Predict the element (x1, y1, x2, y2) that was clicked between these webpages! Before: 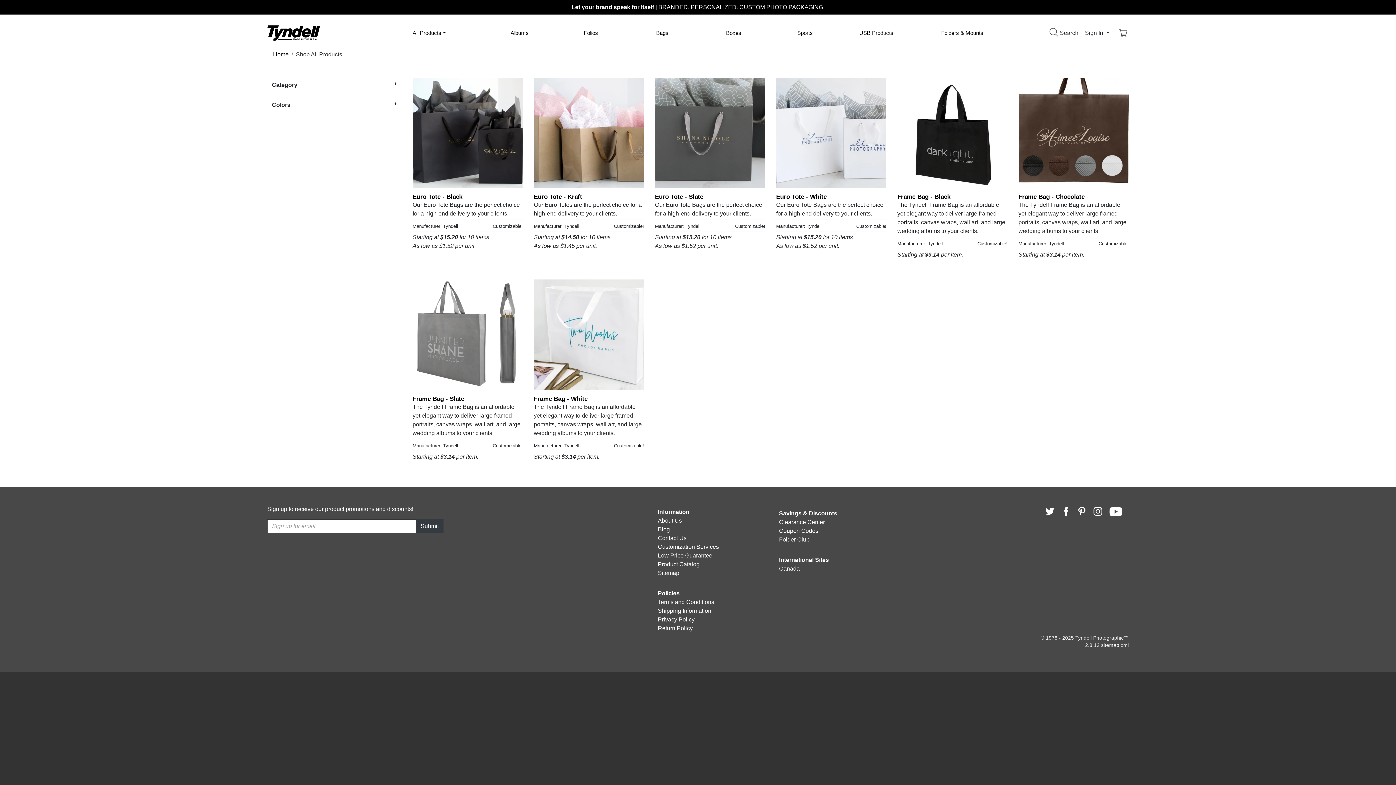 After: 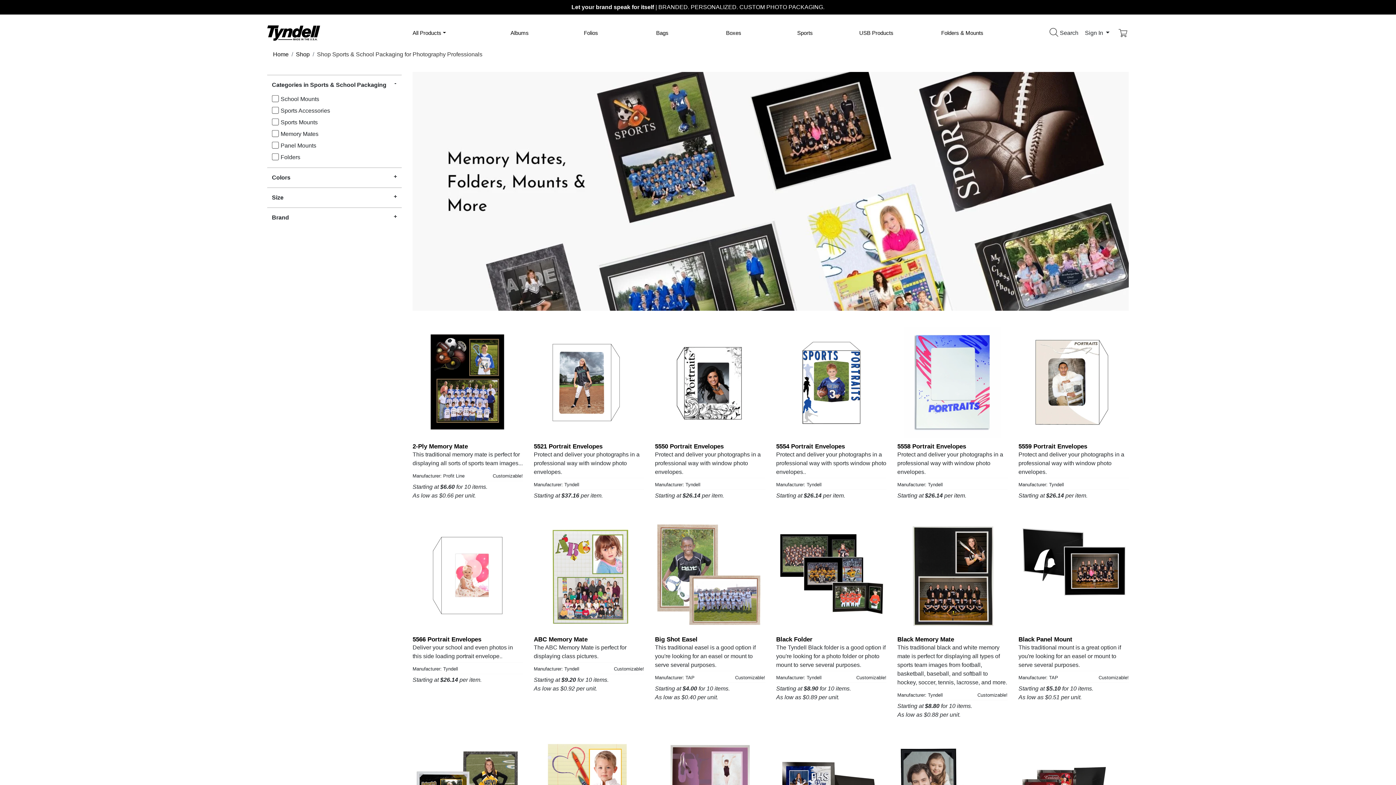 Action: label: Sports bbox: (769, 26, 840, 40)